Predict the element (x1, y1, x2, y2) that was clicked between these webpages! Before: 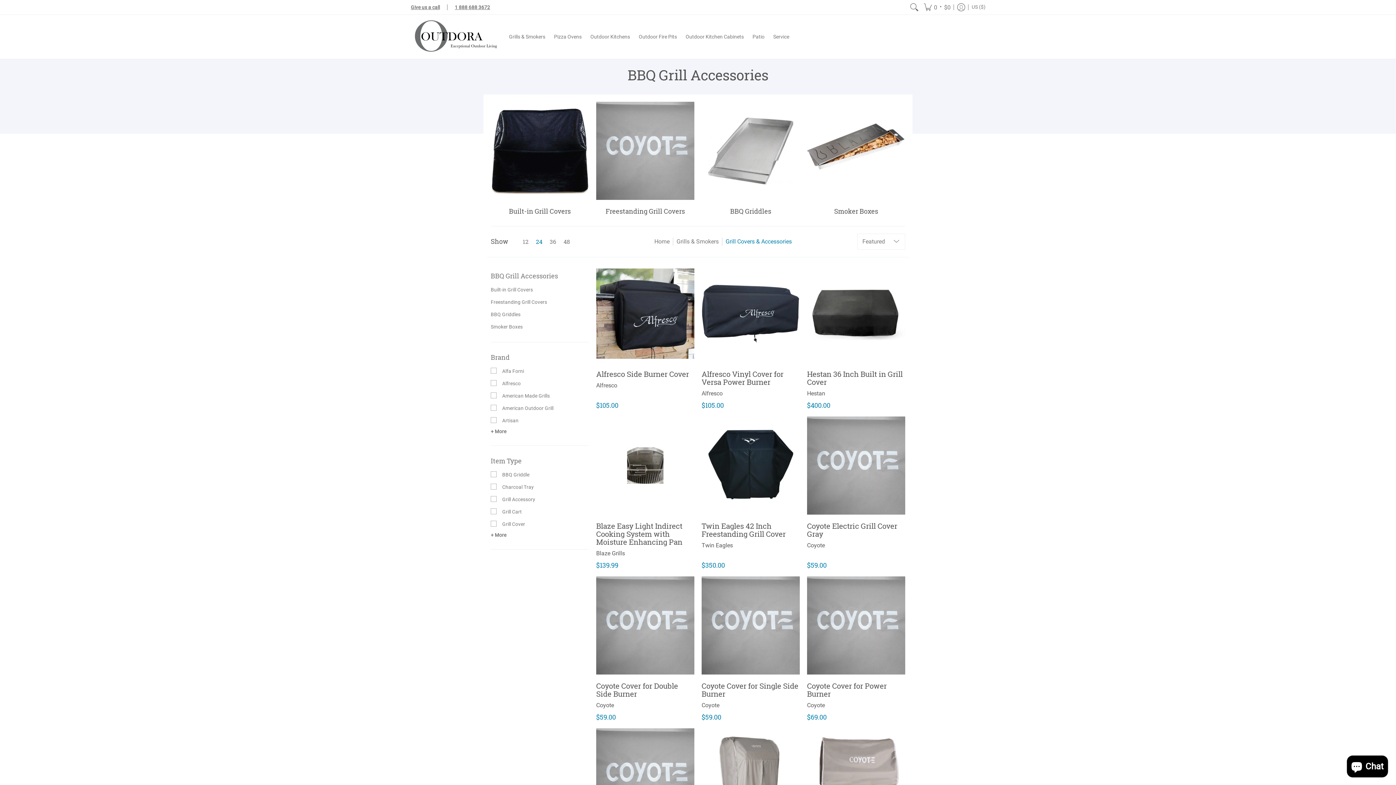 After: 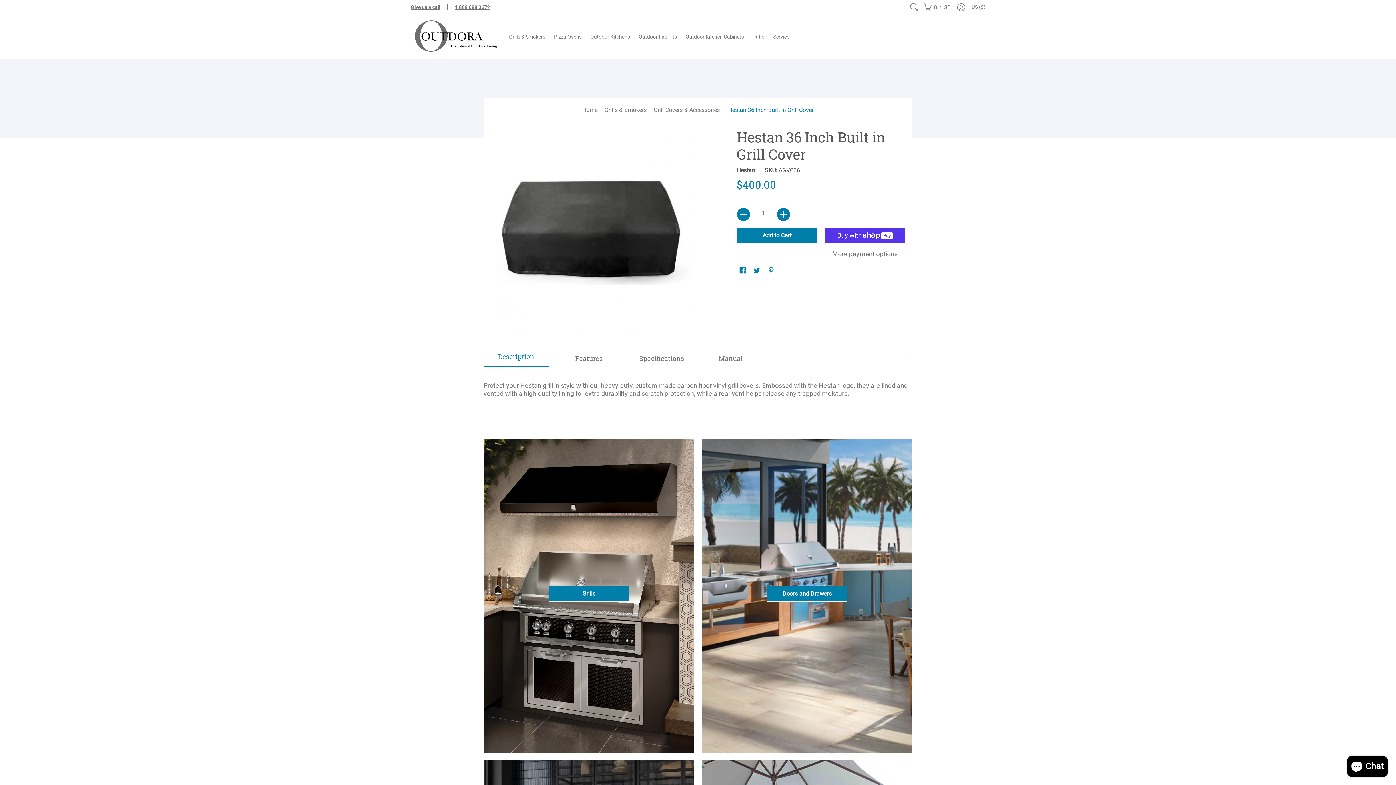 Action: bbox: (807, 369, 902, 386) label: Hestan 36 Inch Built in Grill Cover